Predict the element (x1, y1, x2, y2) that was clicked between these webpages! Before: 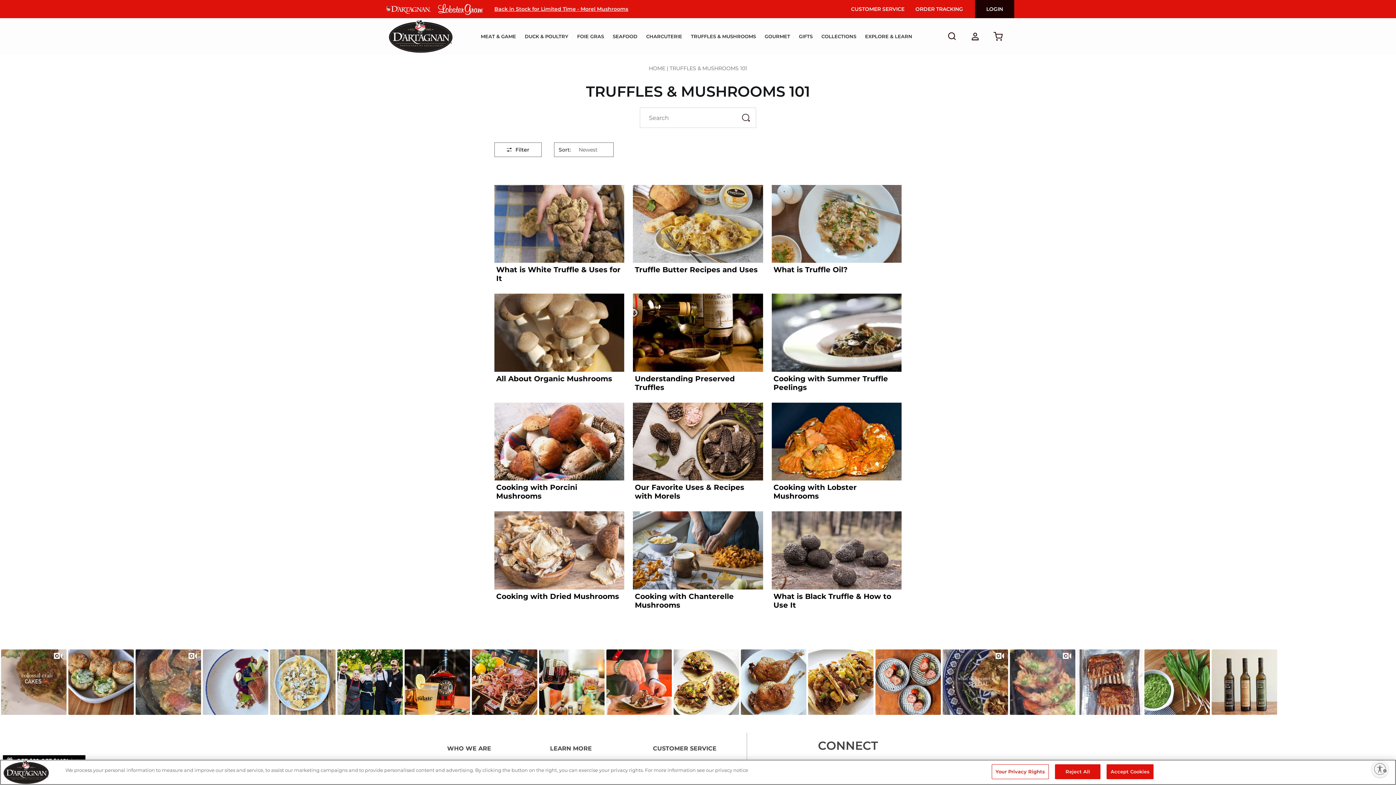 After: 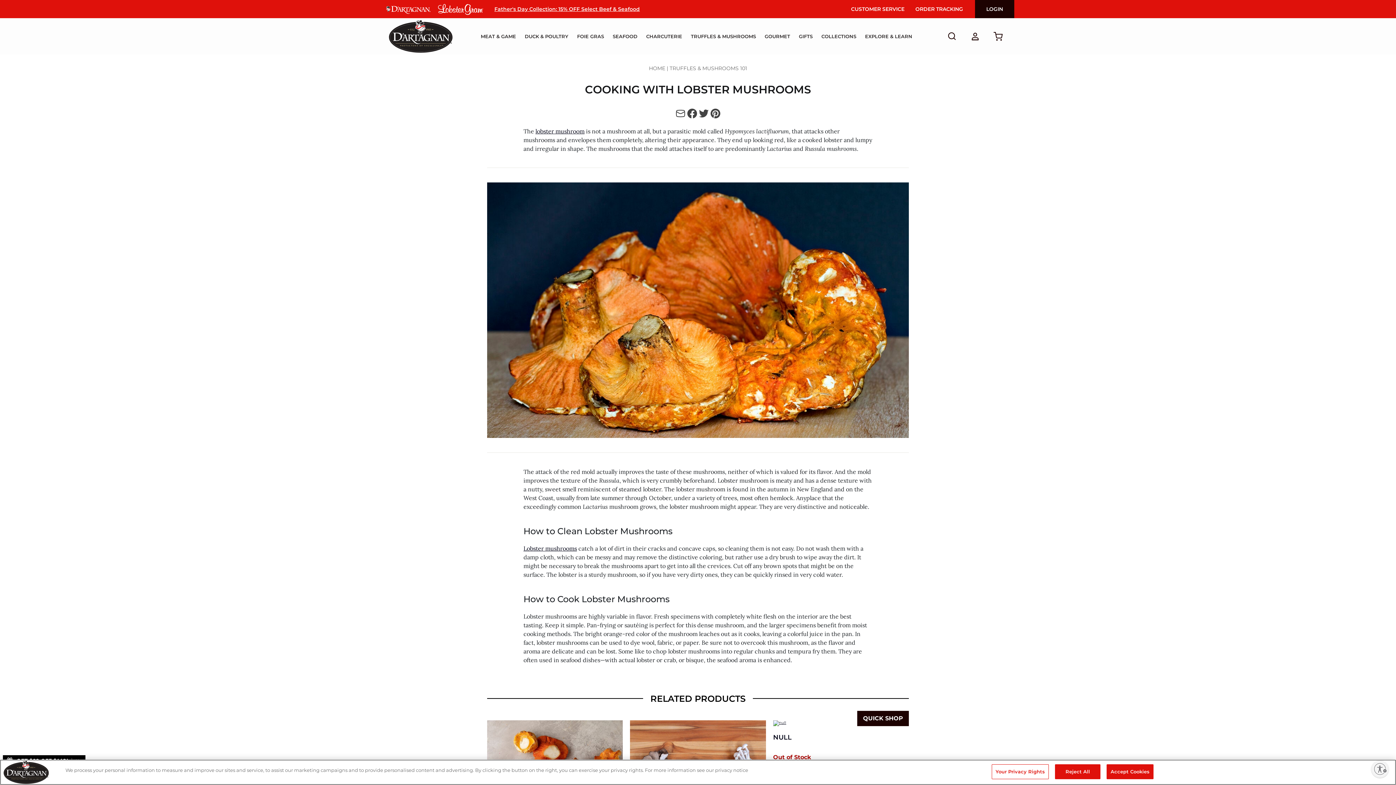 Action: label: Cooking with Lobster Mushrooms bbox: (771, 402, 901, 500)